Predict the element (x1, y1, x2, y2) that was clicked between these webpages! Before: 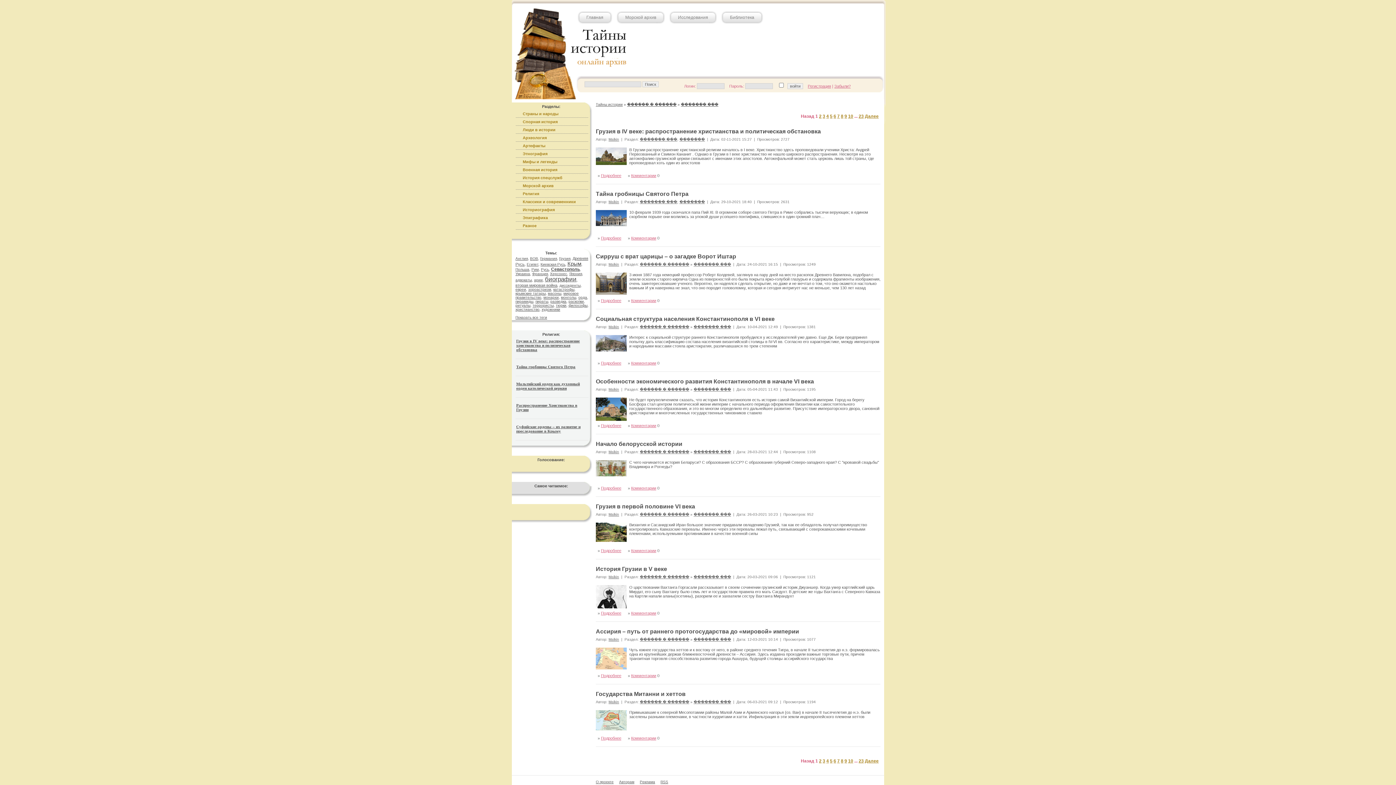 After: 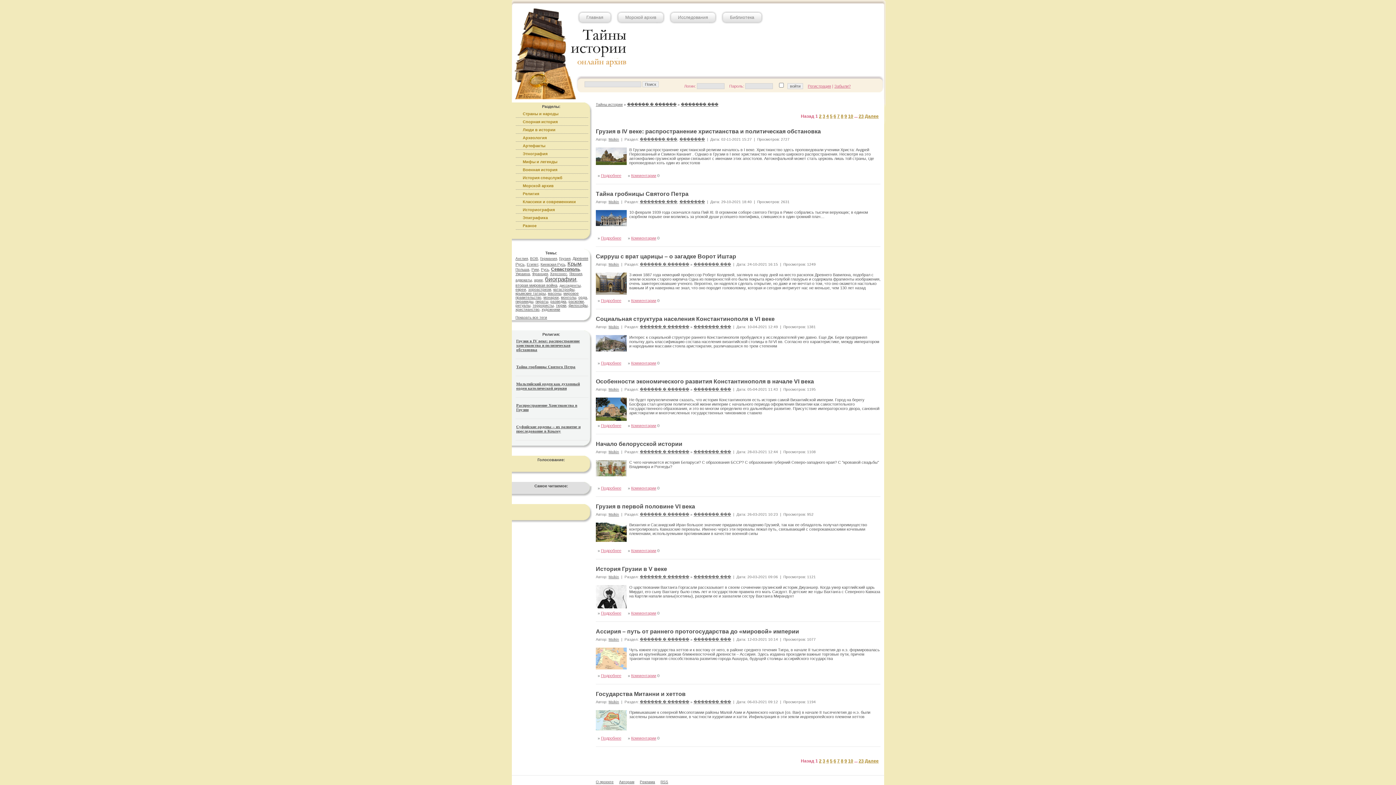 Action: label: ������� ��� bbox: (640, 200, 677, 204)